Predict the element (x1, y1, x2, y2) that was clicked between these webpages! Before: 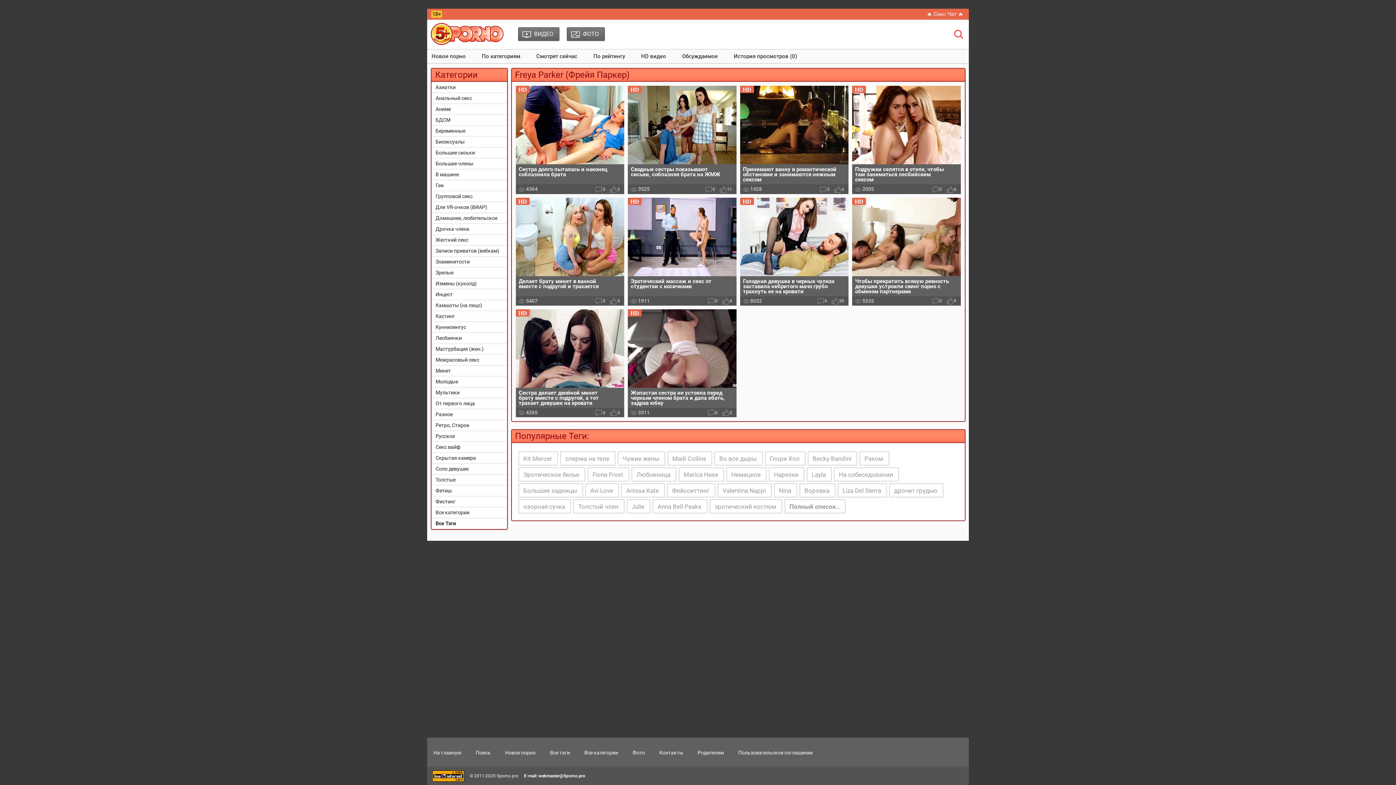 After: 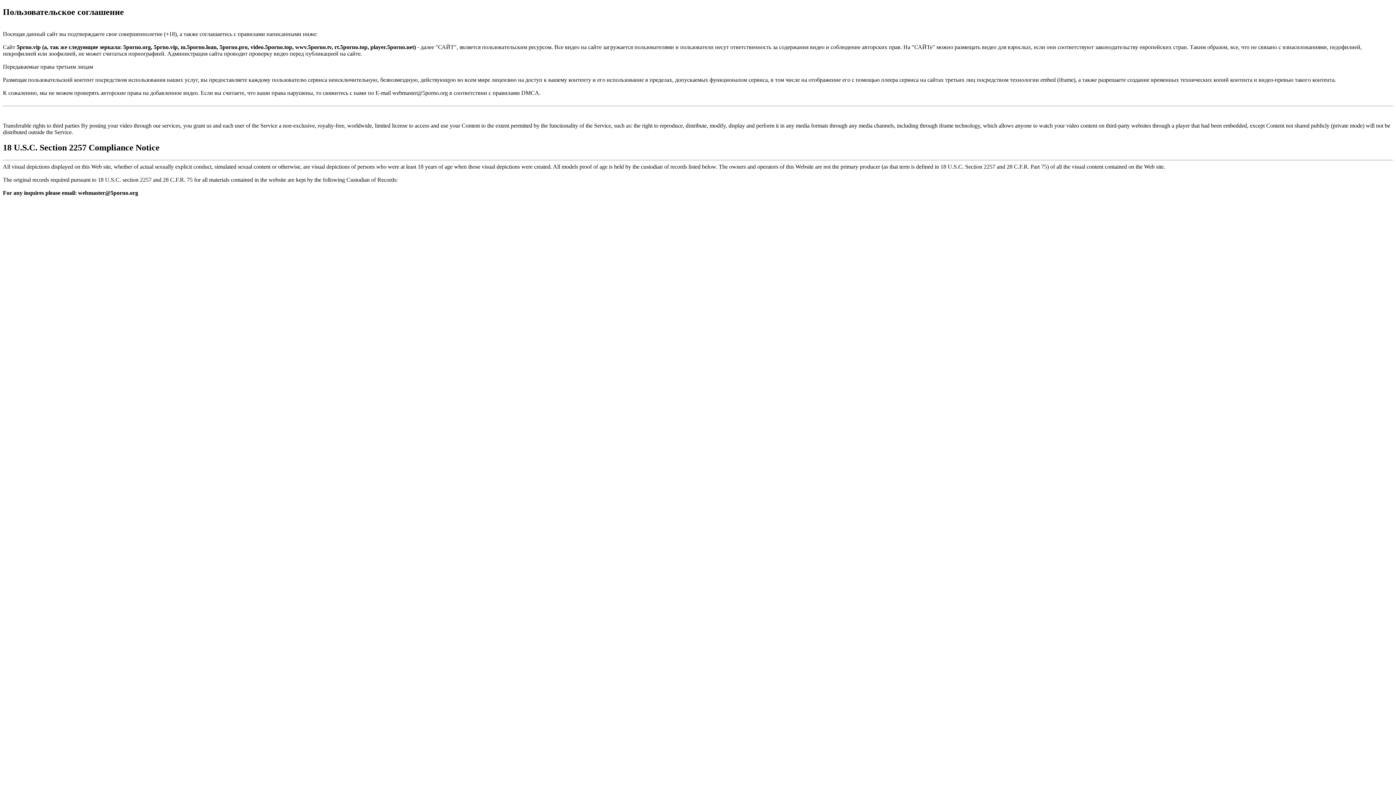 Action: label: Пользовательское соглашение bbox: (738, 750, 812, 756)